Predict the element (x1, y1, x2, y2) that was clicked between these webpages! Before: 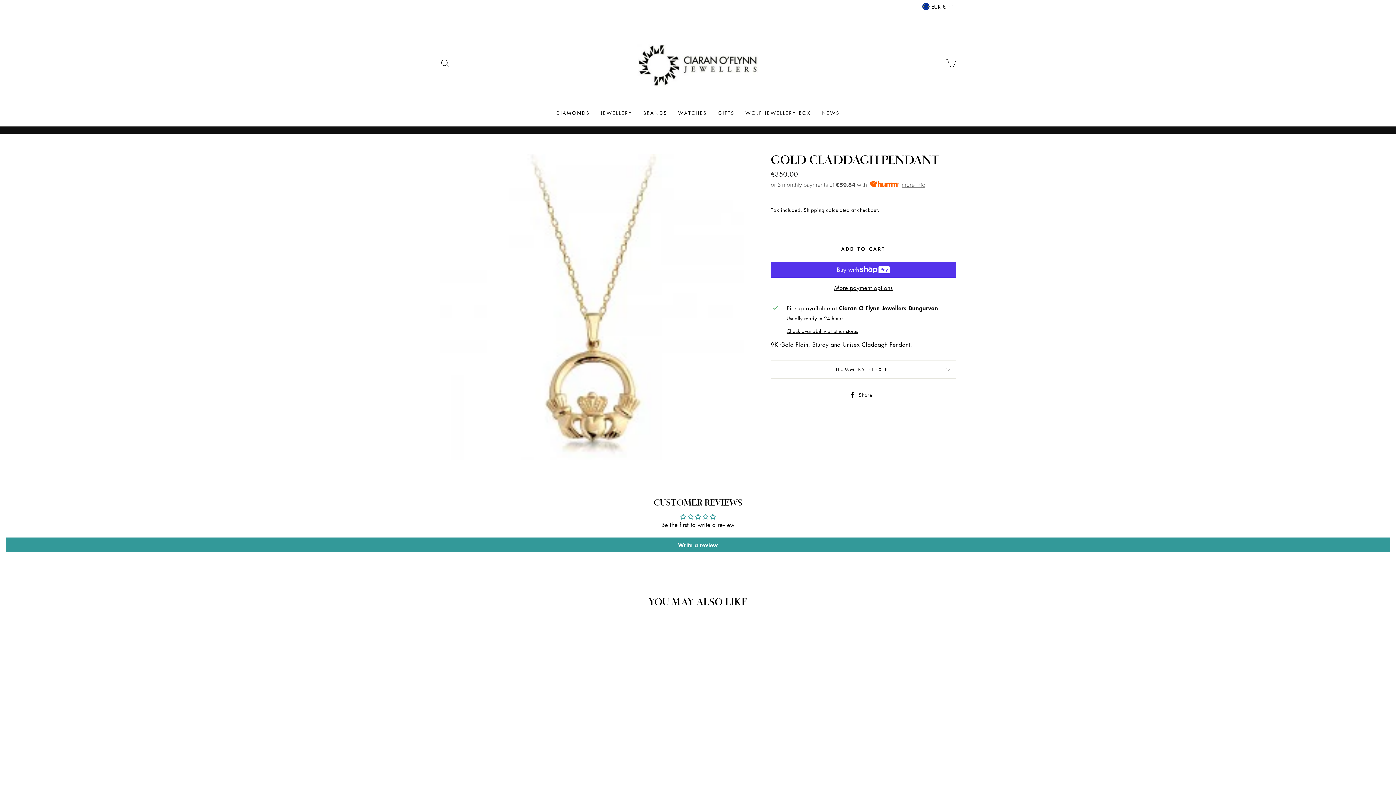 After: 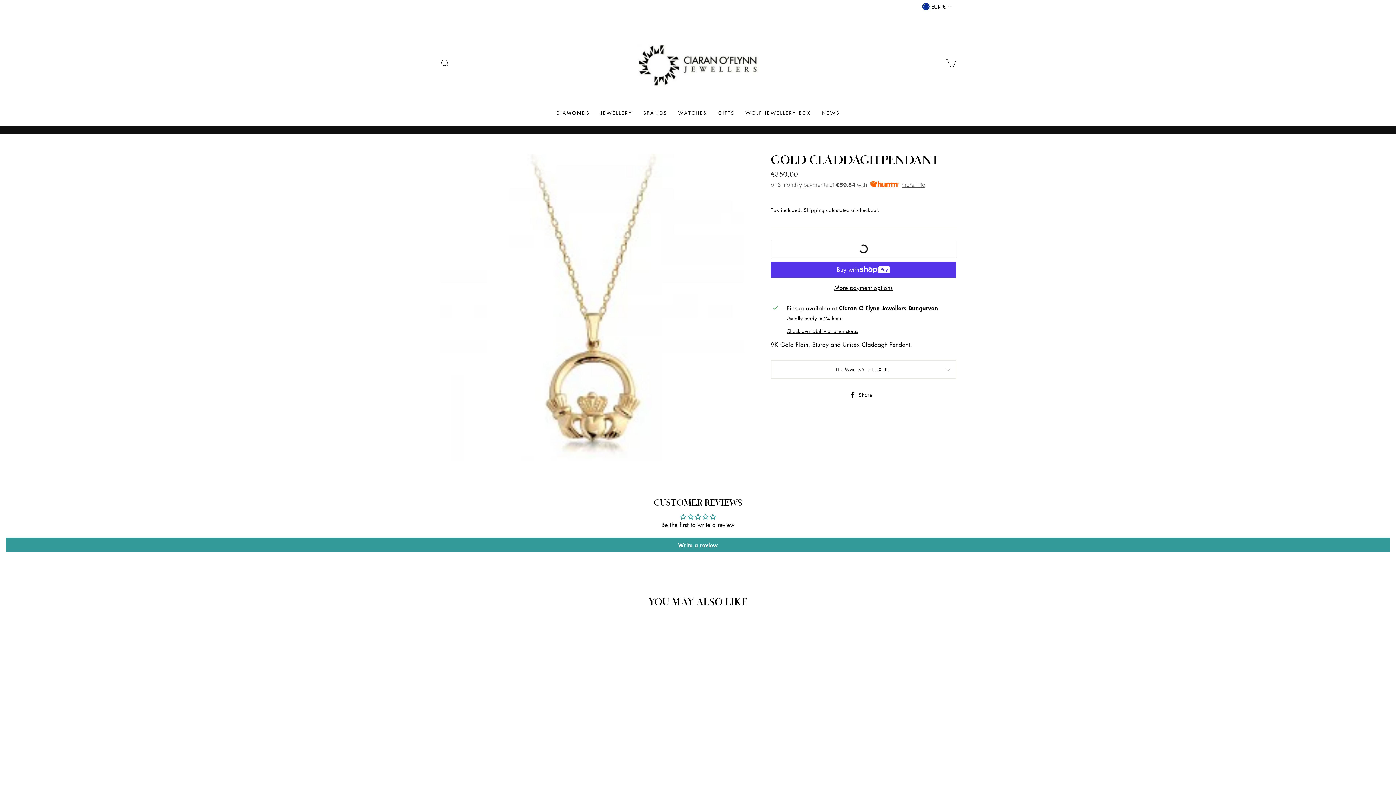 Action: bbox: (770, 240, 956, 258) label: ADD TO CART